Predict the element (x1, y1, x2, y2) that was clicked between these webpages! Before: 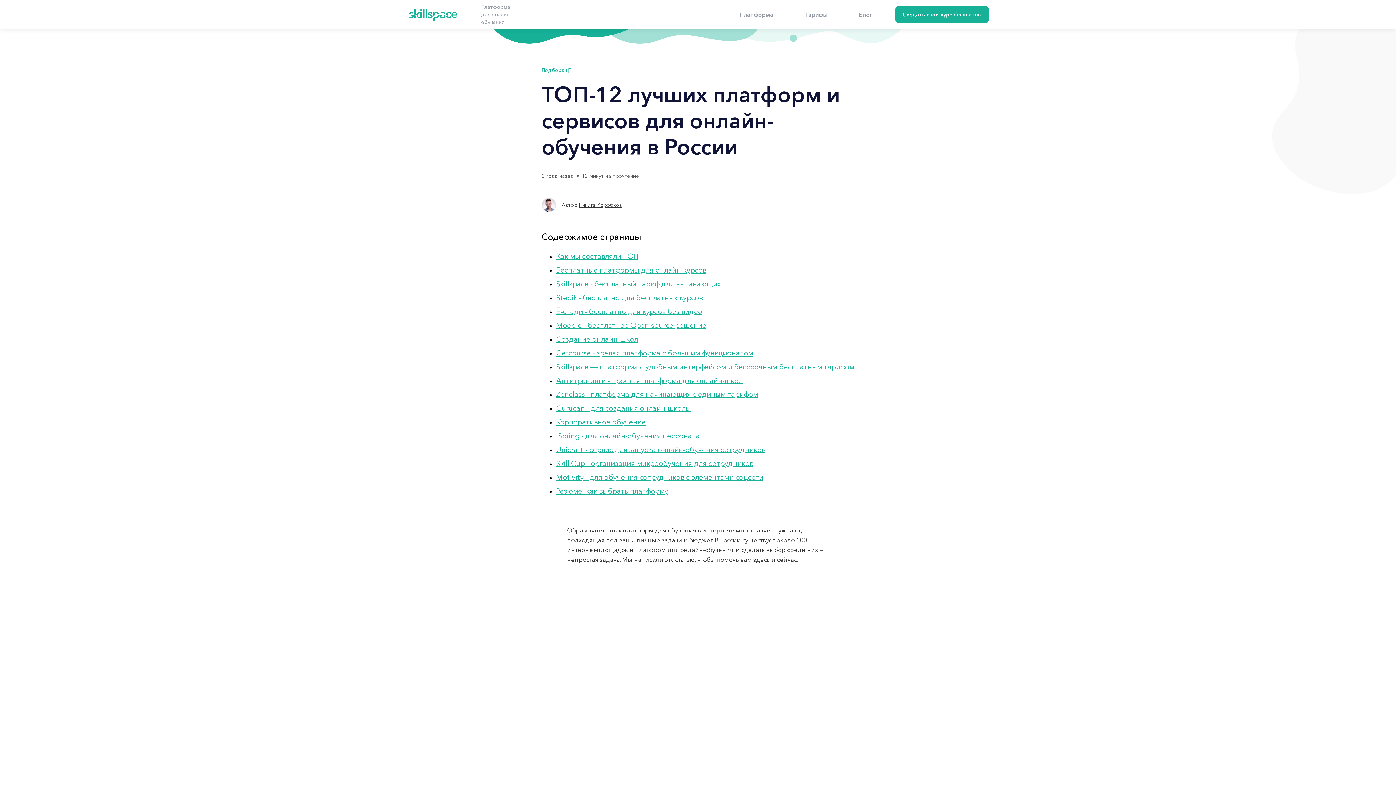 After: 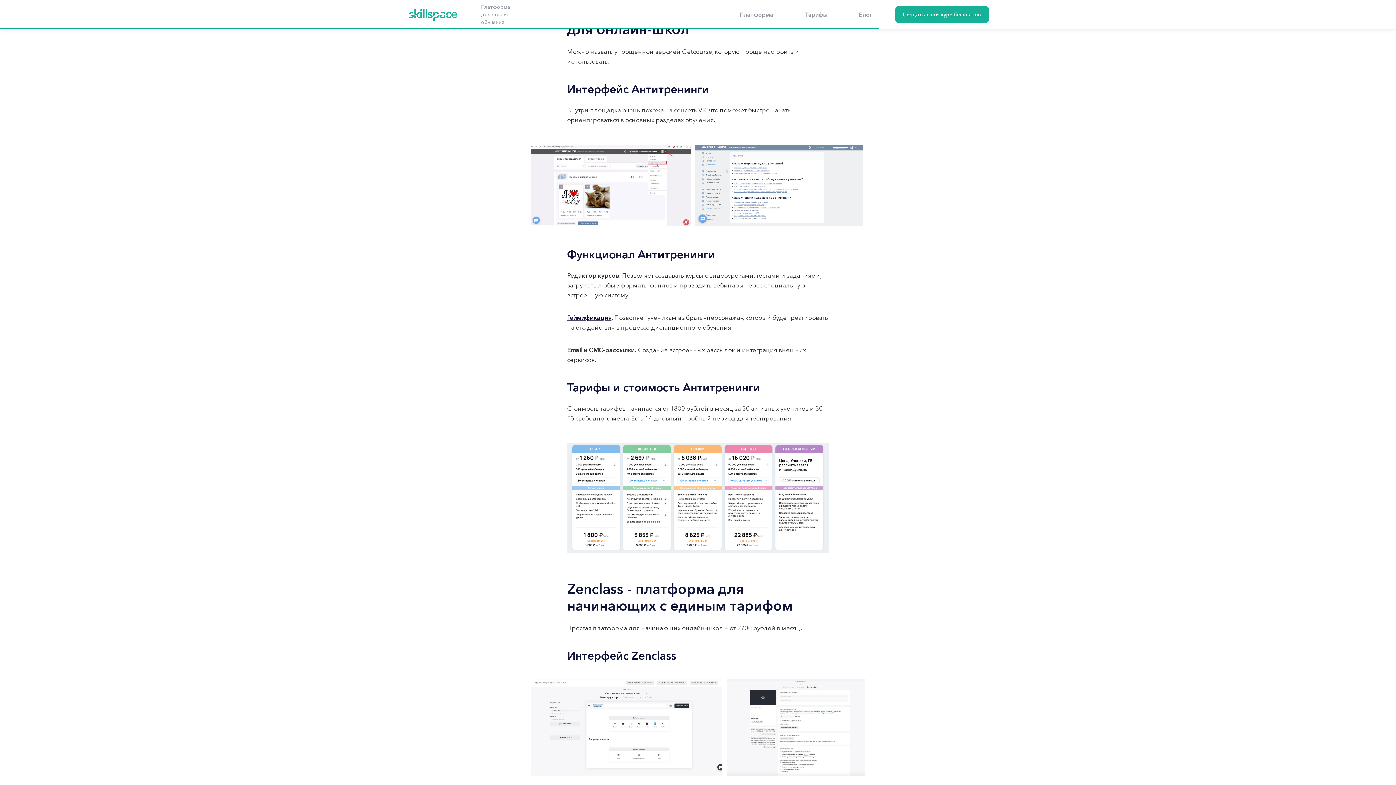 Action: label: Антитренинги - простая платформа для онлайн-школ bbox: (556, 376, 742, 385)